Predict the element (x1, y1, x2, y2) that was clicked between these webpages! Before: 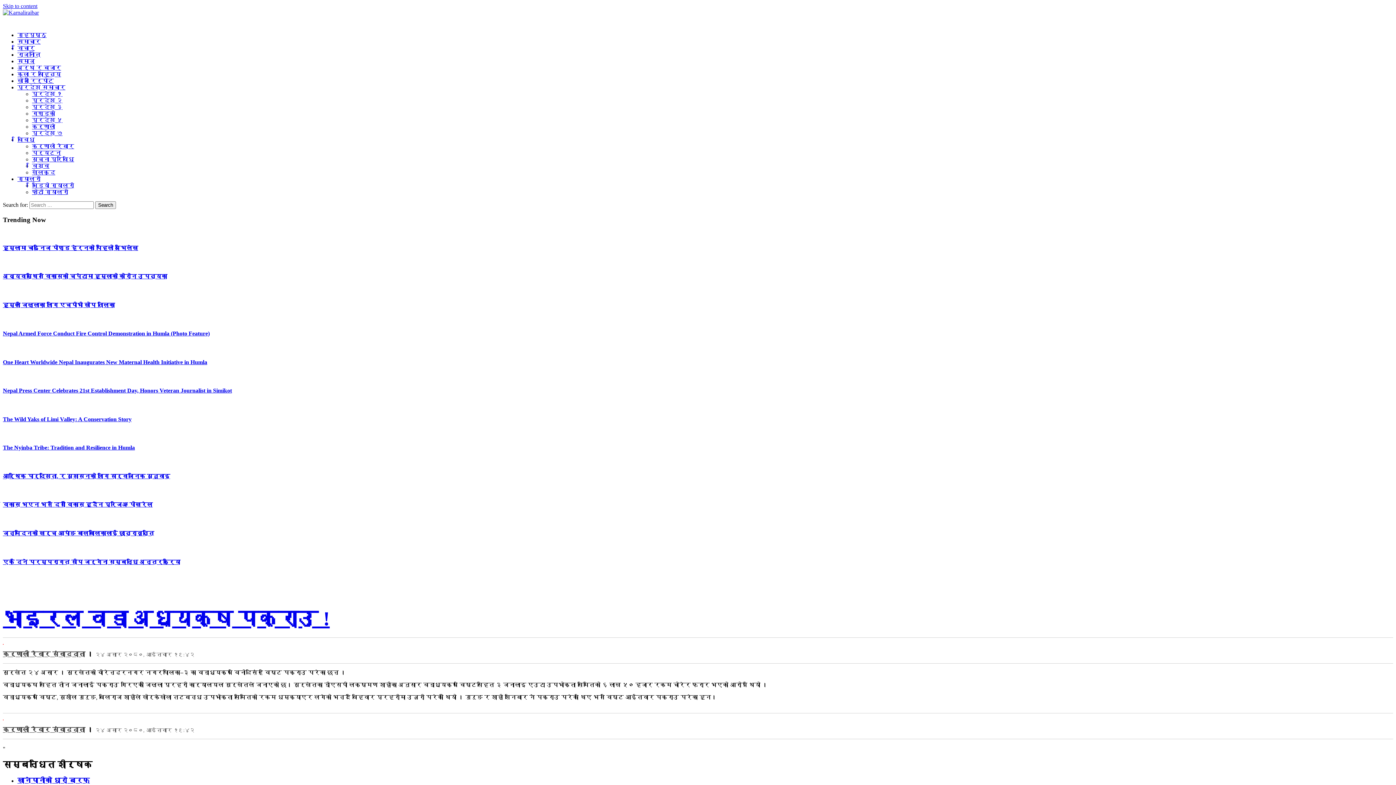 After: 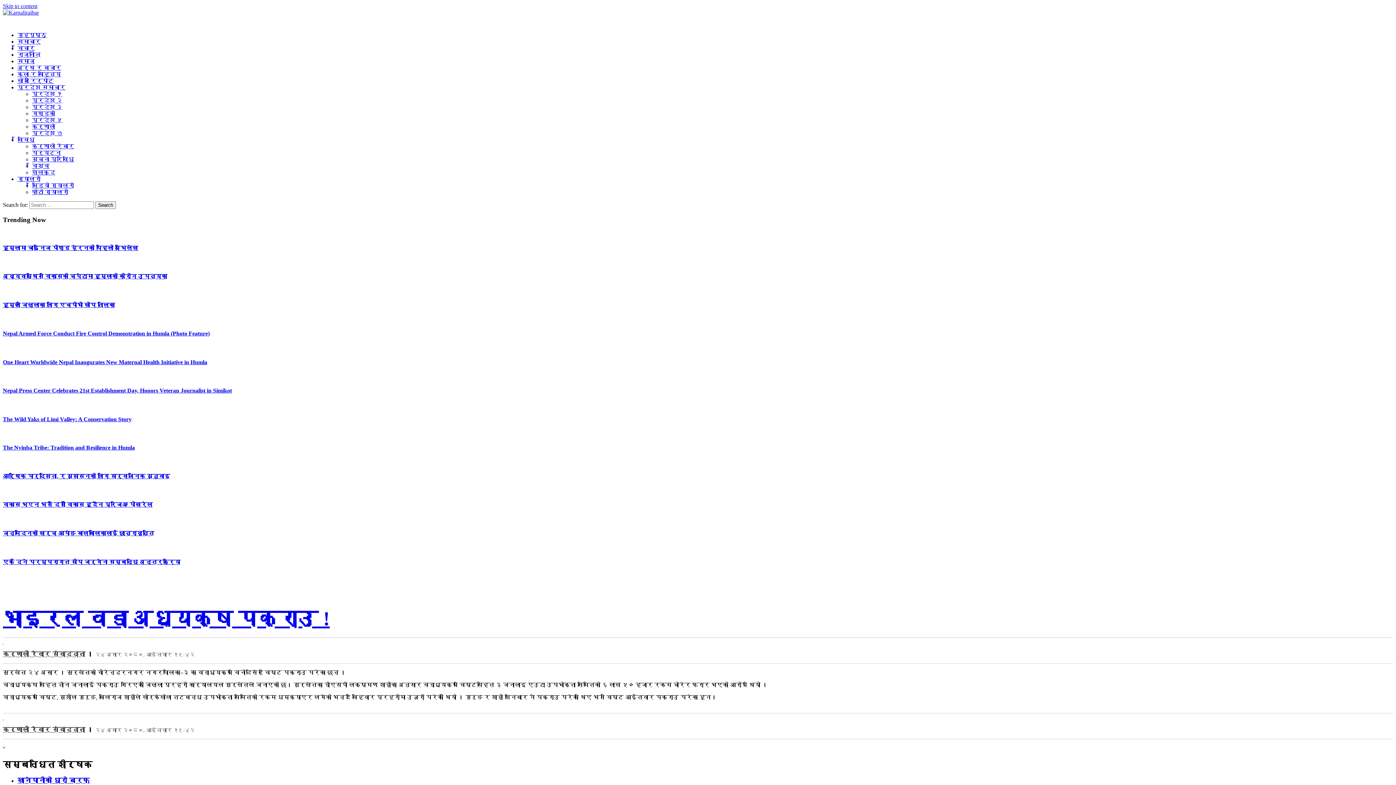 Action: bbox: (17, 176, 40, 182) label: ग्यालरी